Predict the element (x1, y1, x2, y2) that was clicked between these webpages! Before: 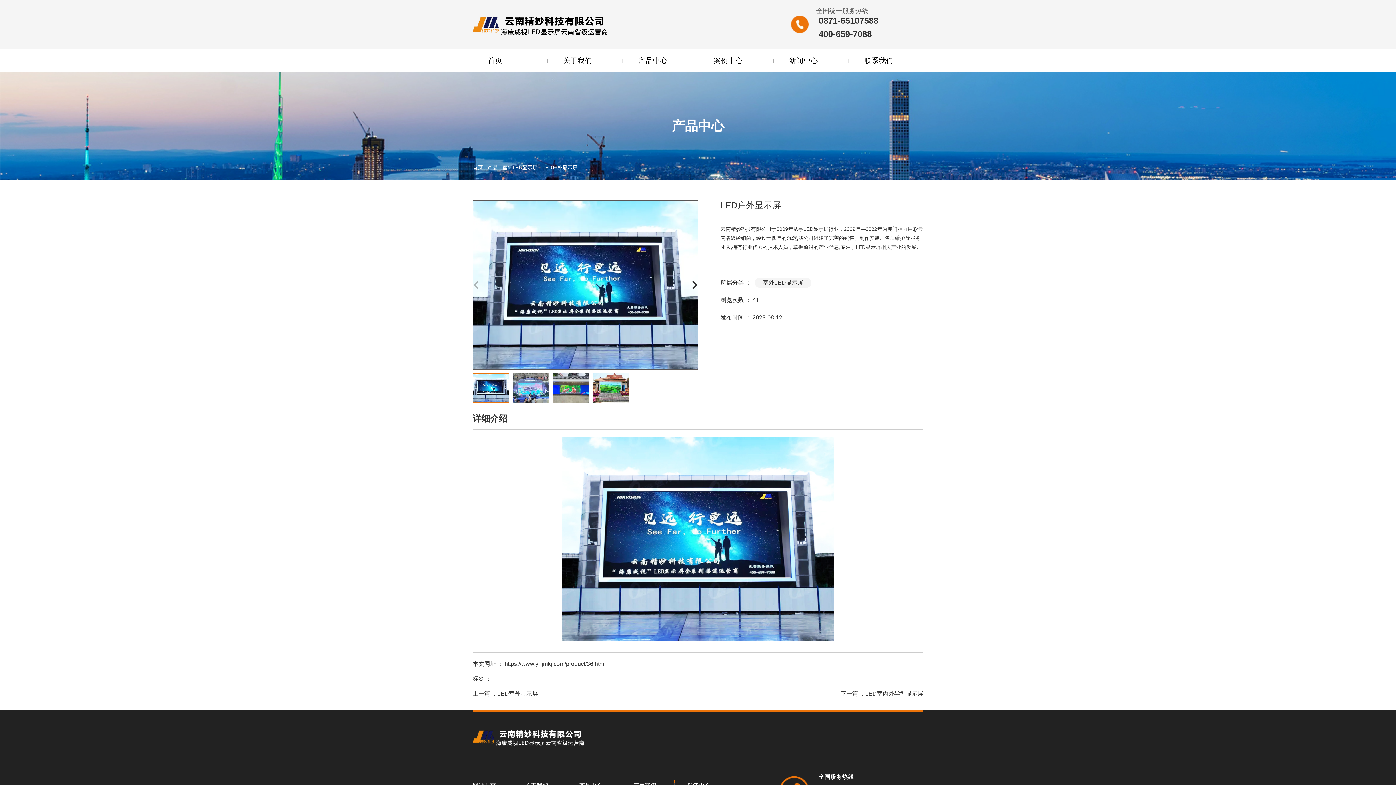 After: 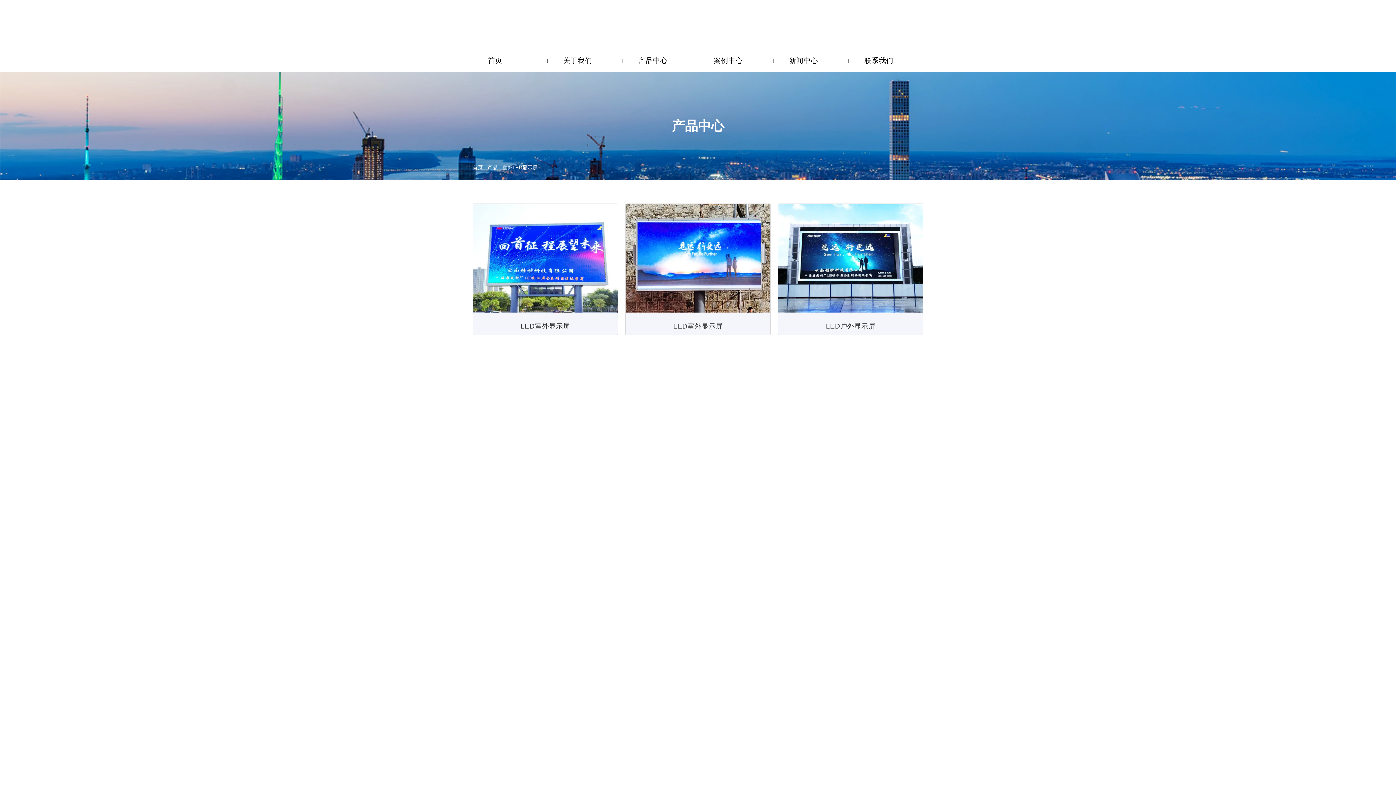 Action: label: 室外LED显示屏 bbox: (754, 277, 811, 287)